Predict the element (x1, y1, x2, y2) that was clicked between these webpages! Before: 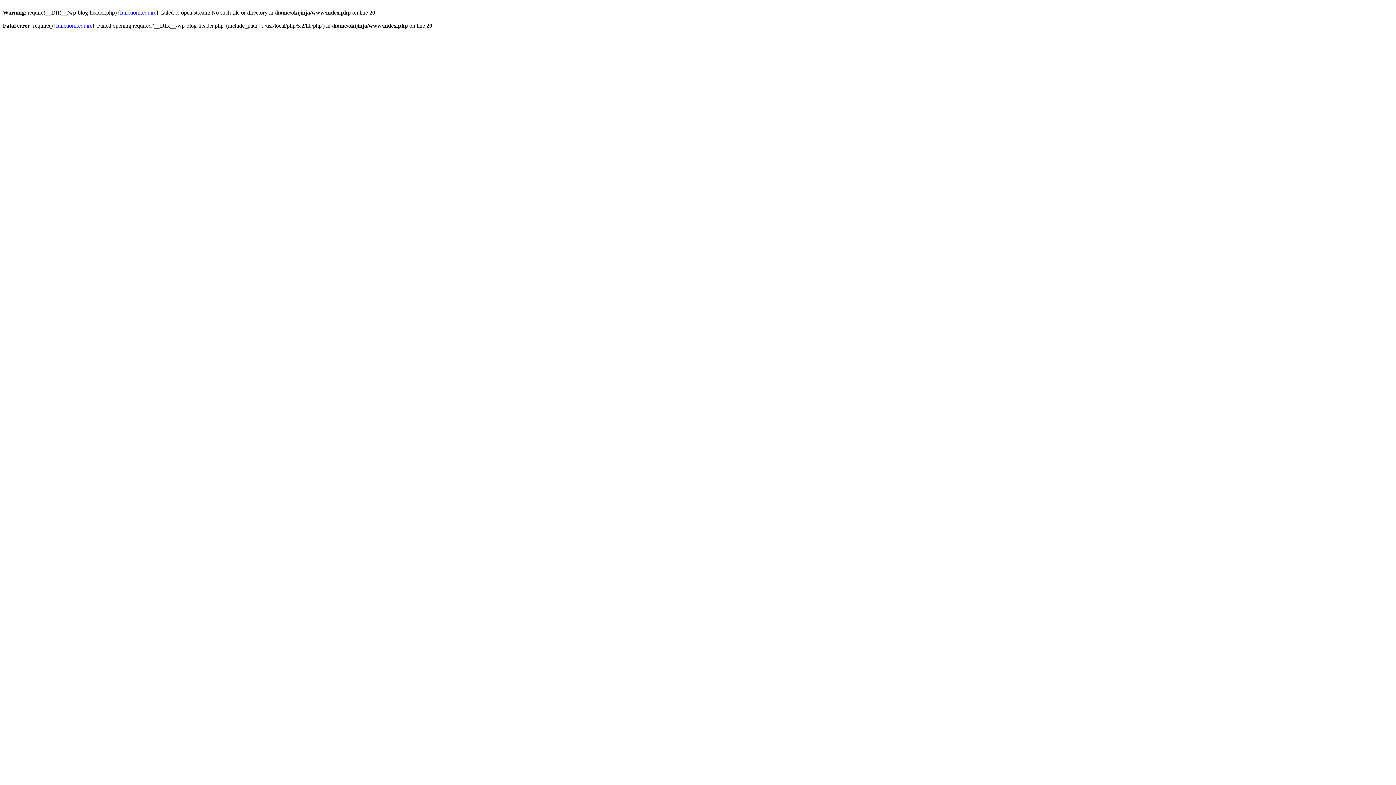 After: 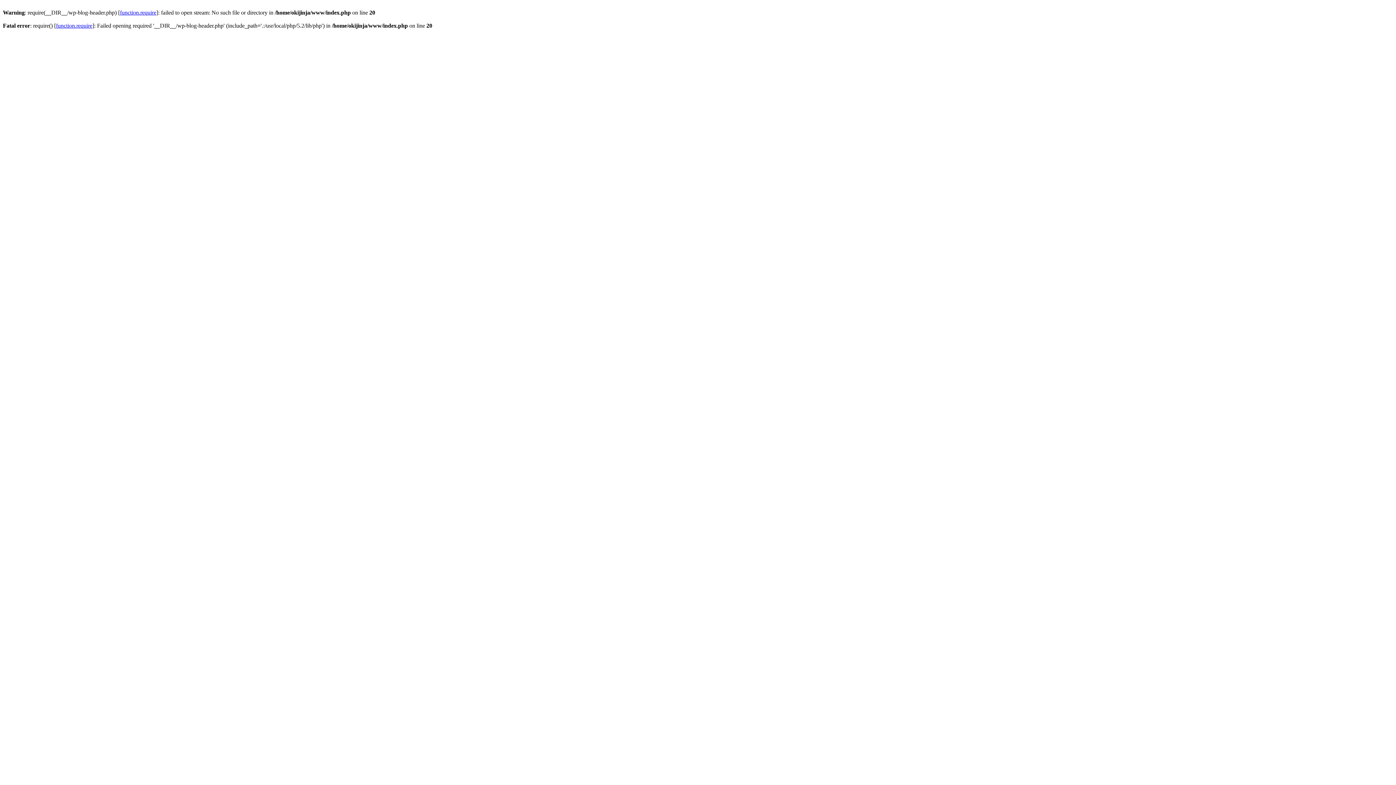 Action: bbox: (56, 22, 92, 28) label: function.require